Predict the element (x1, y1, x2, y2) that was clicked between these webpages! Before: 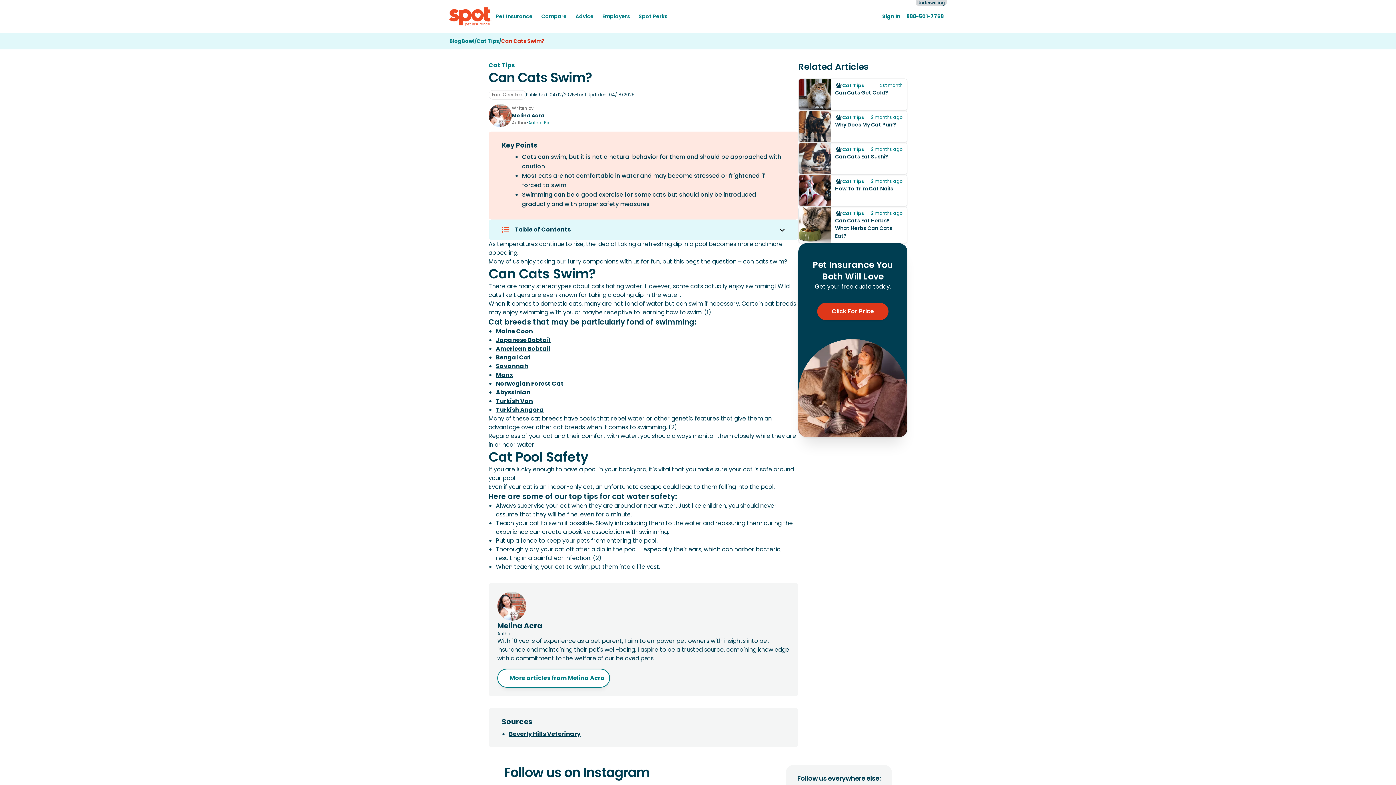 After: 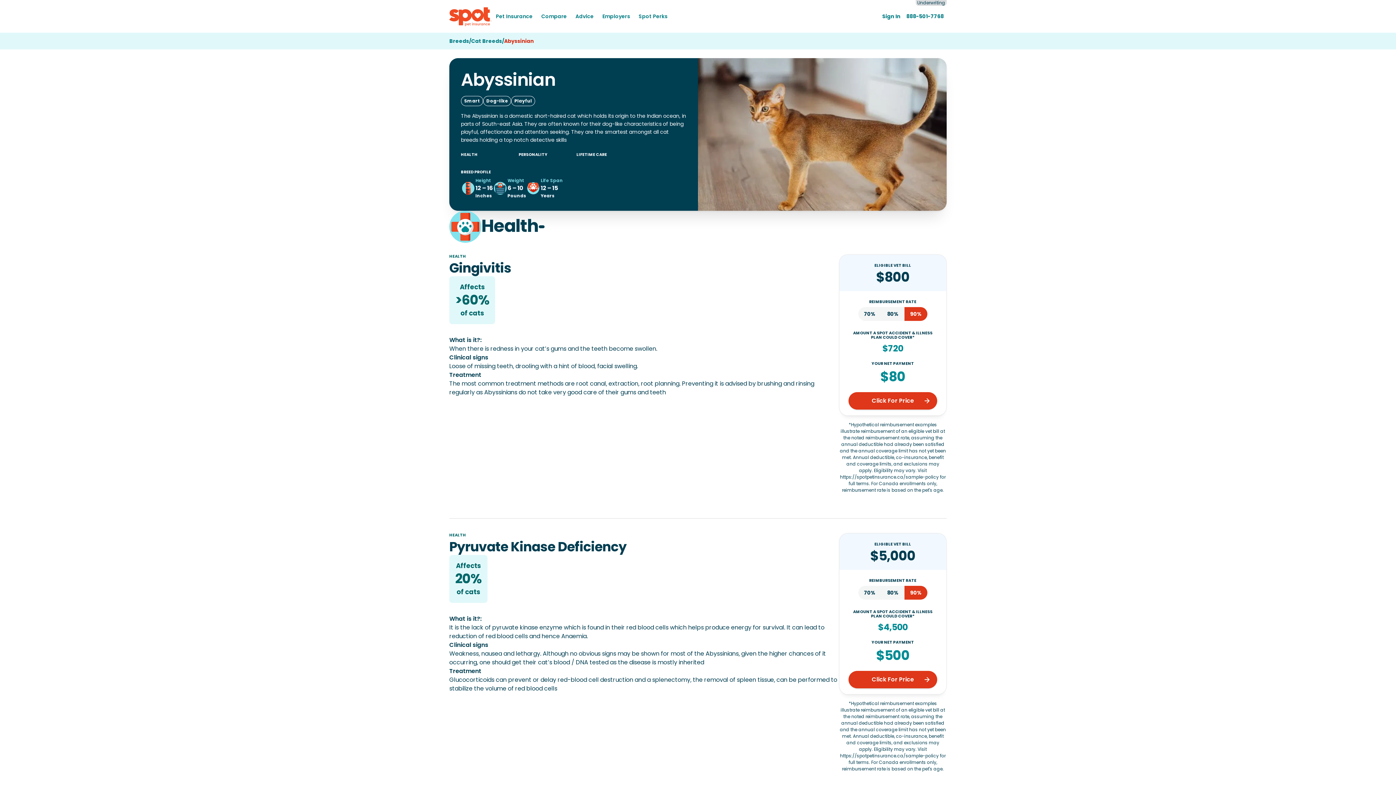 Action: label: Abyssinian bbox: (496, 388, 530, 396)